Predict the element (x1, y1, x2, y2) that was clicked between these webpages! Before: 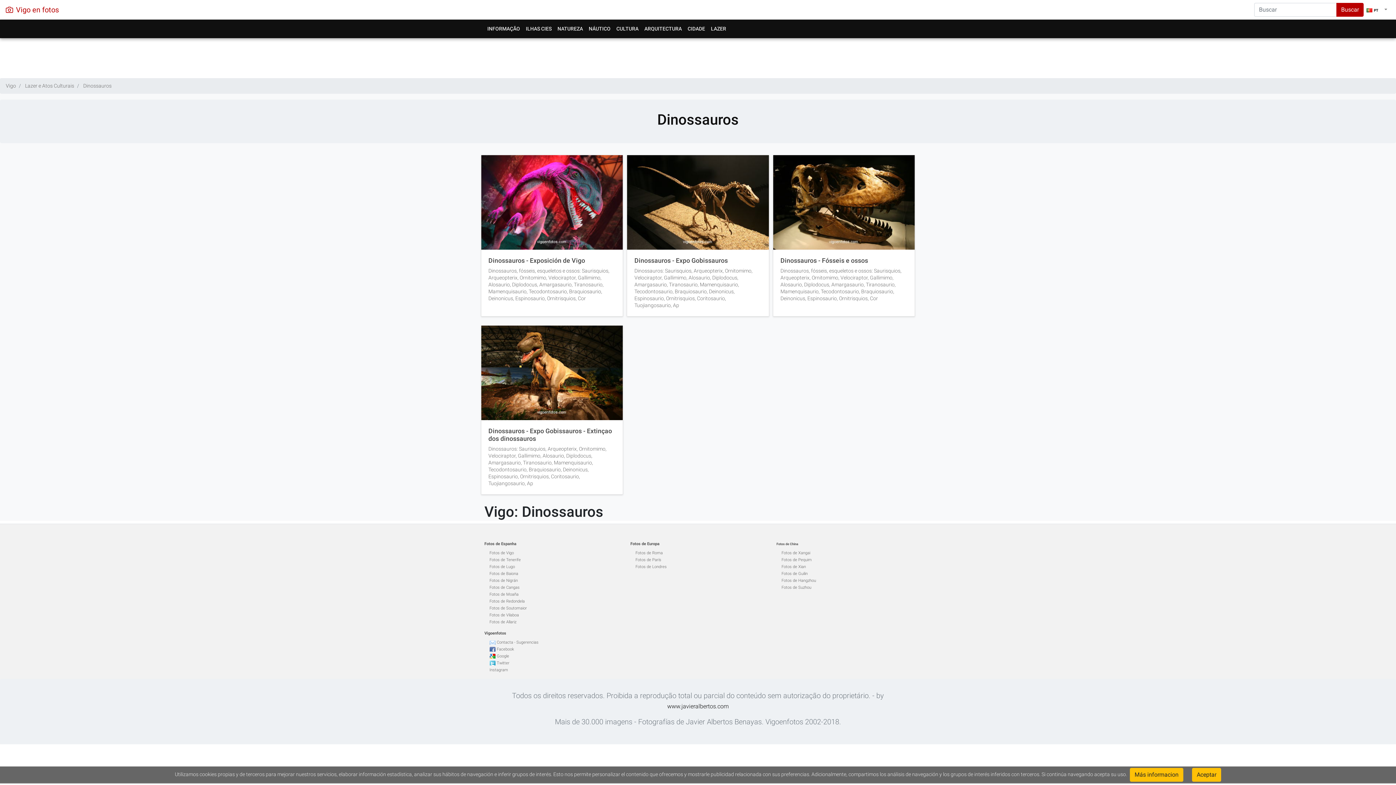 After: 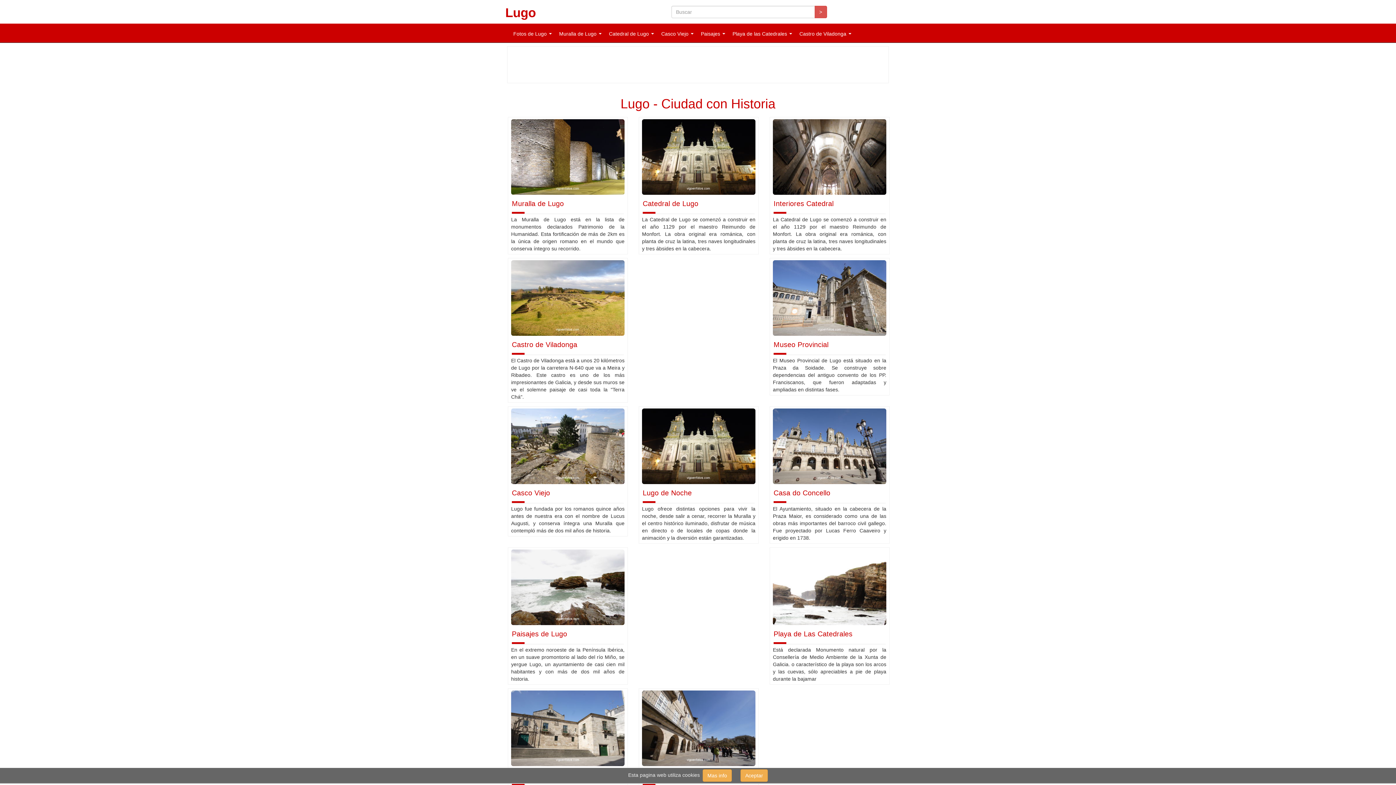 Action: label: Fotos de Lugo bbox: (489, 564, 515, 569)